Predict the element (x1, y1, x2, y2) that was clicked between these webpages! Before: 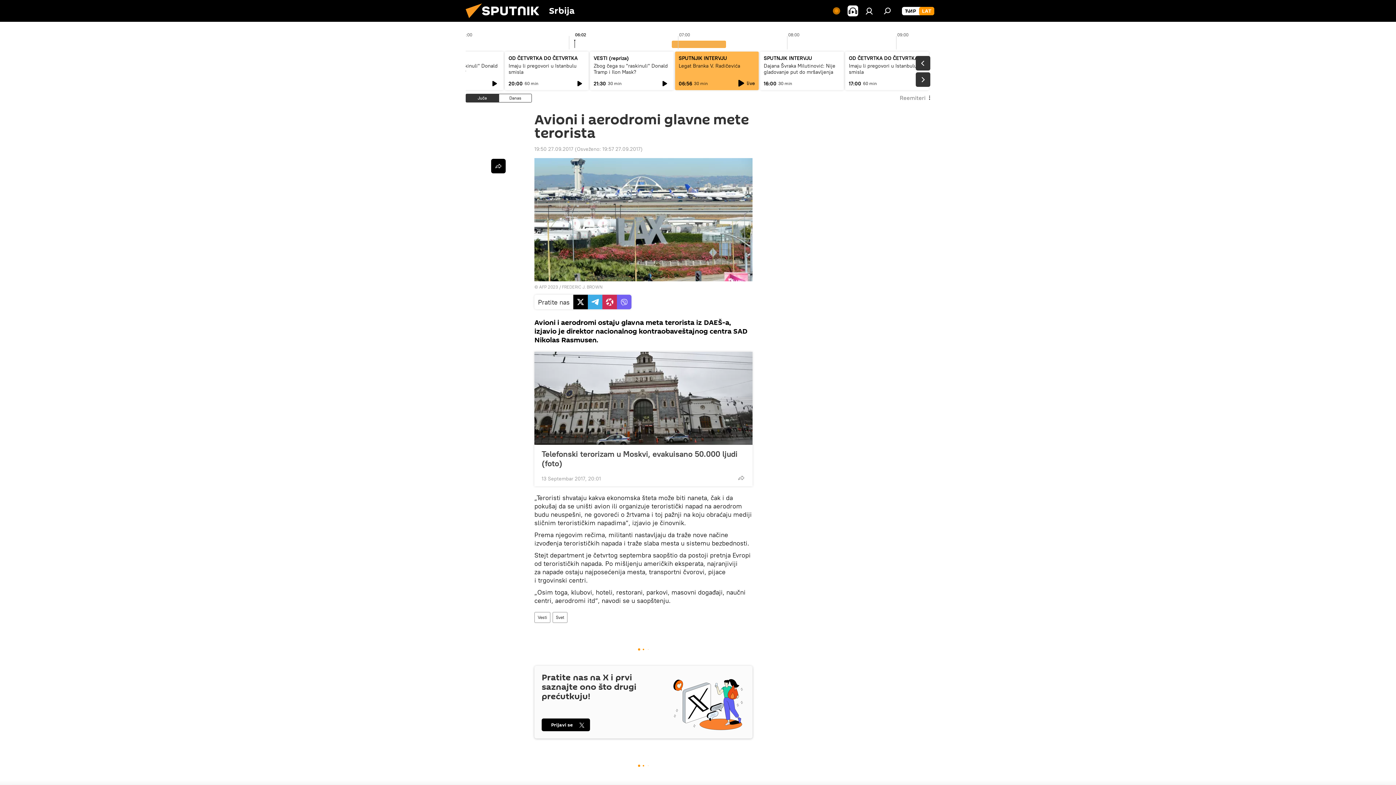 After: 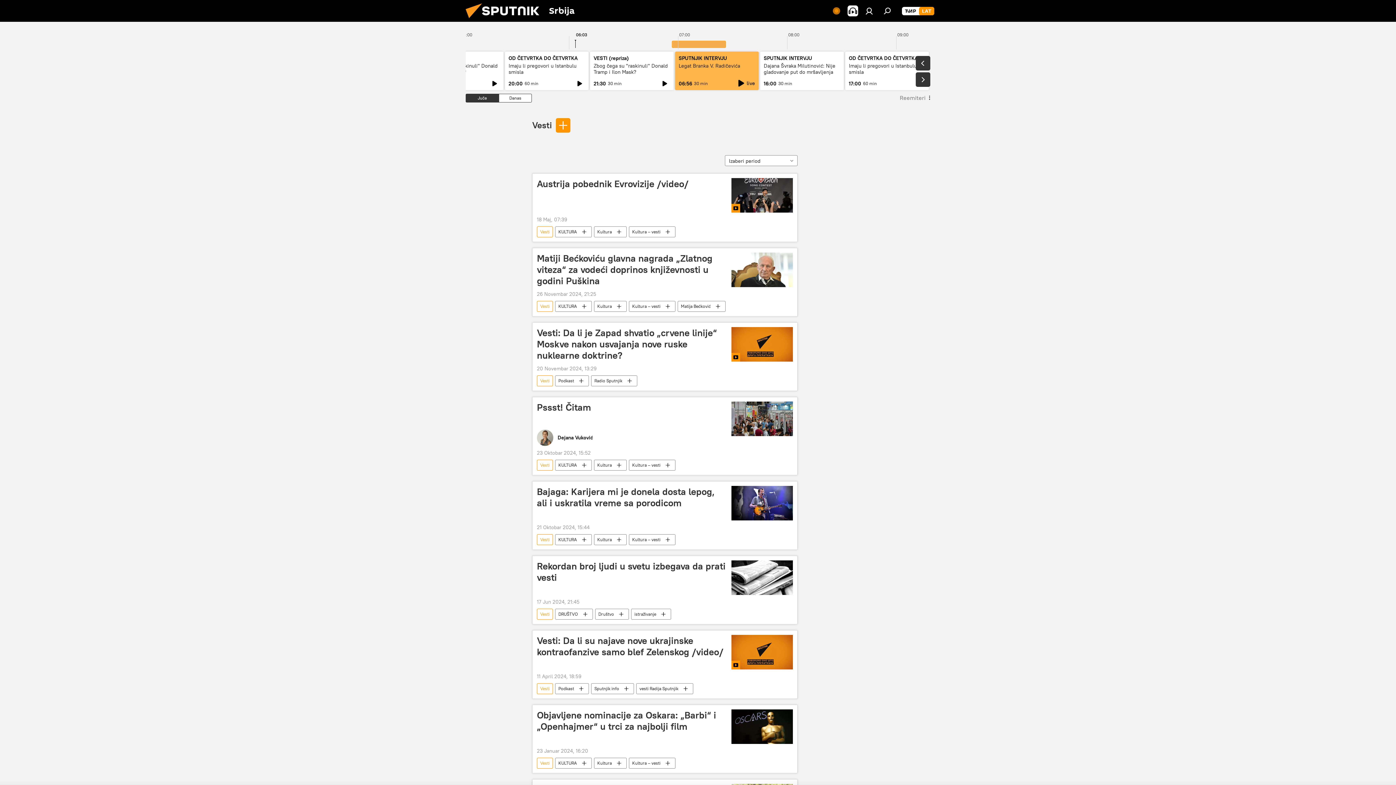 Action: bbox: (534, 612, 550, 623) label: Vesti